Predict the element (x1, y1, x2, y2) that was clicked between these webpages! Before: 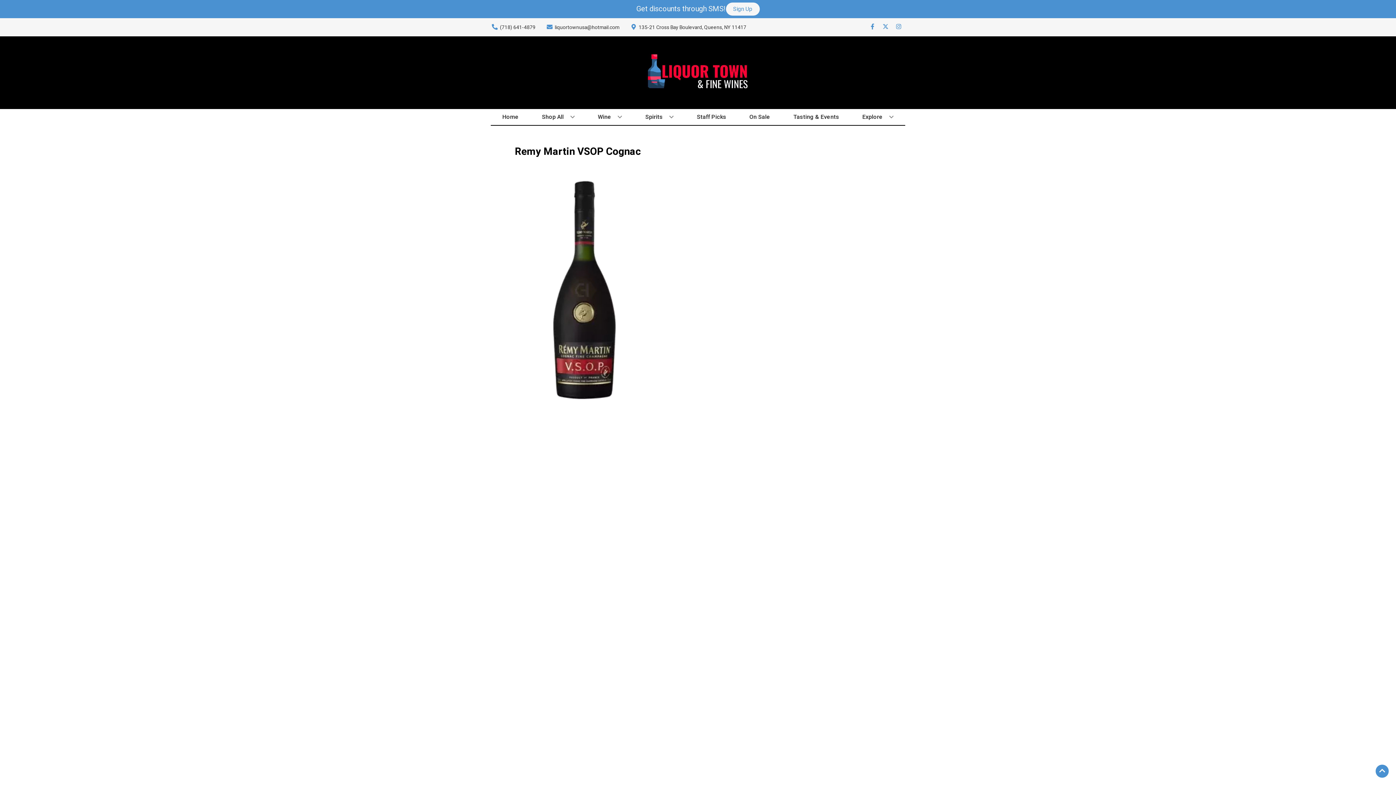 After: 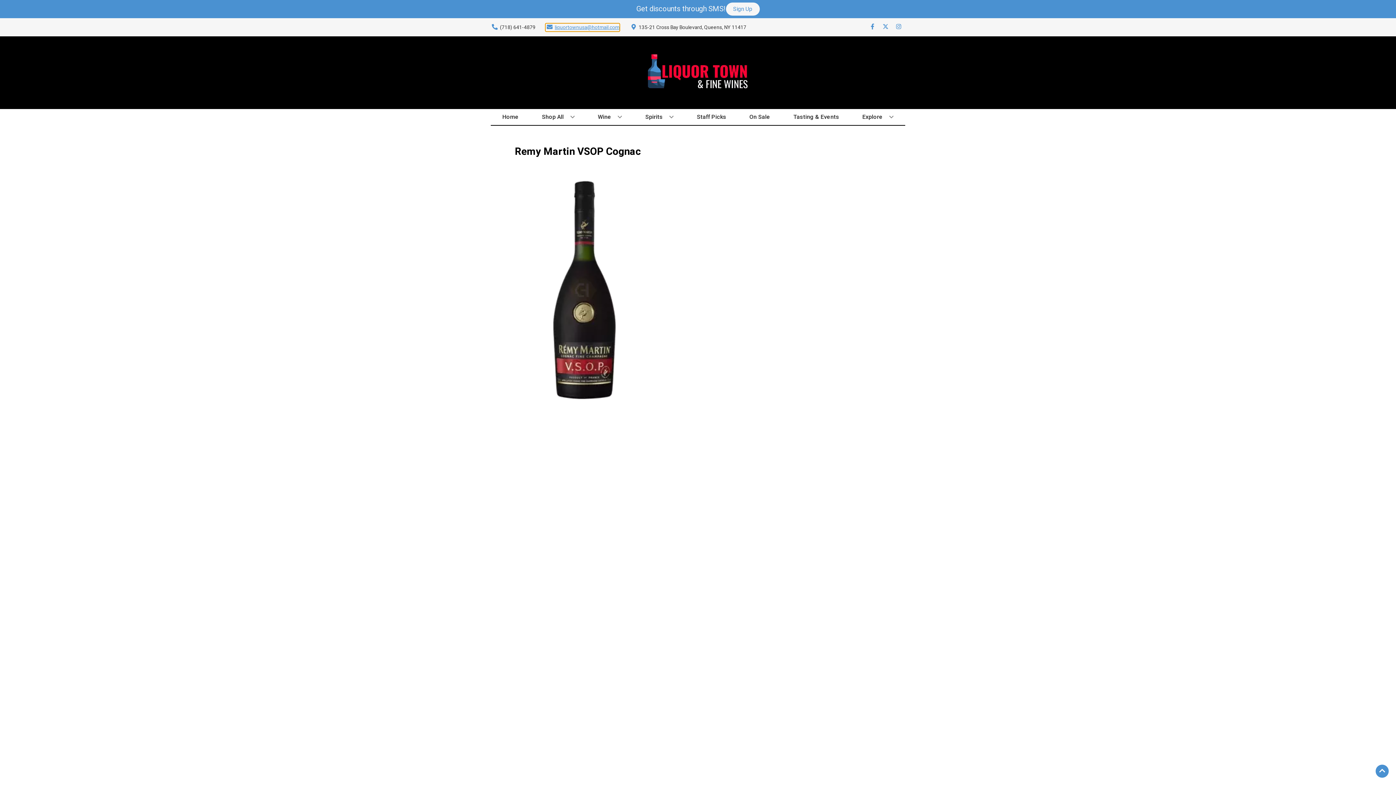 Action: bbox: (545, 23, 619, 31) label: Store Email address is liquortownusa@hotmail.com Clicking will open a link in a new tab